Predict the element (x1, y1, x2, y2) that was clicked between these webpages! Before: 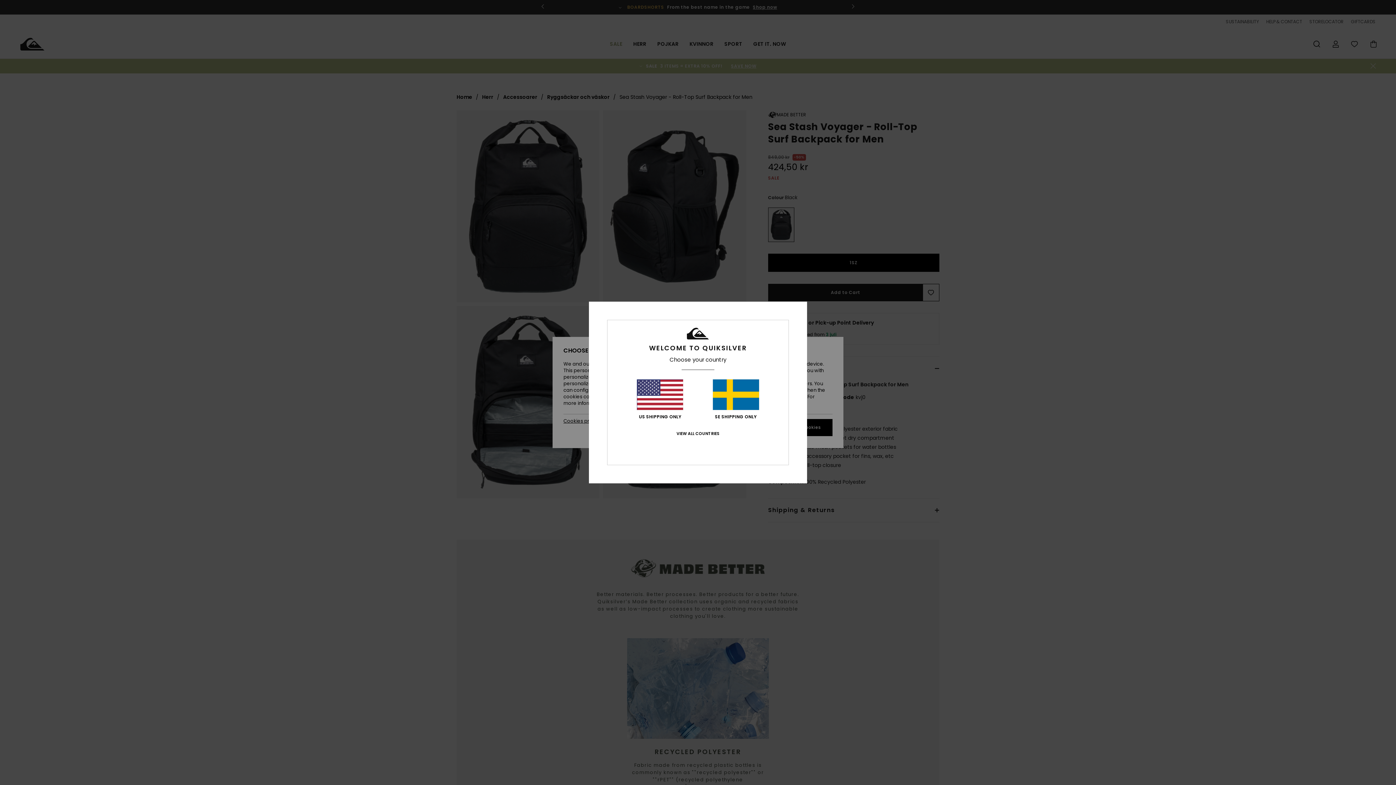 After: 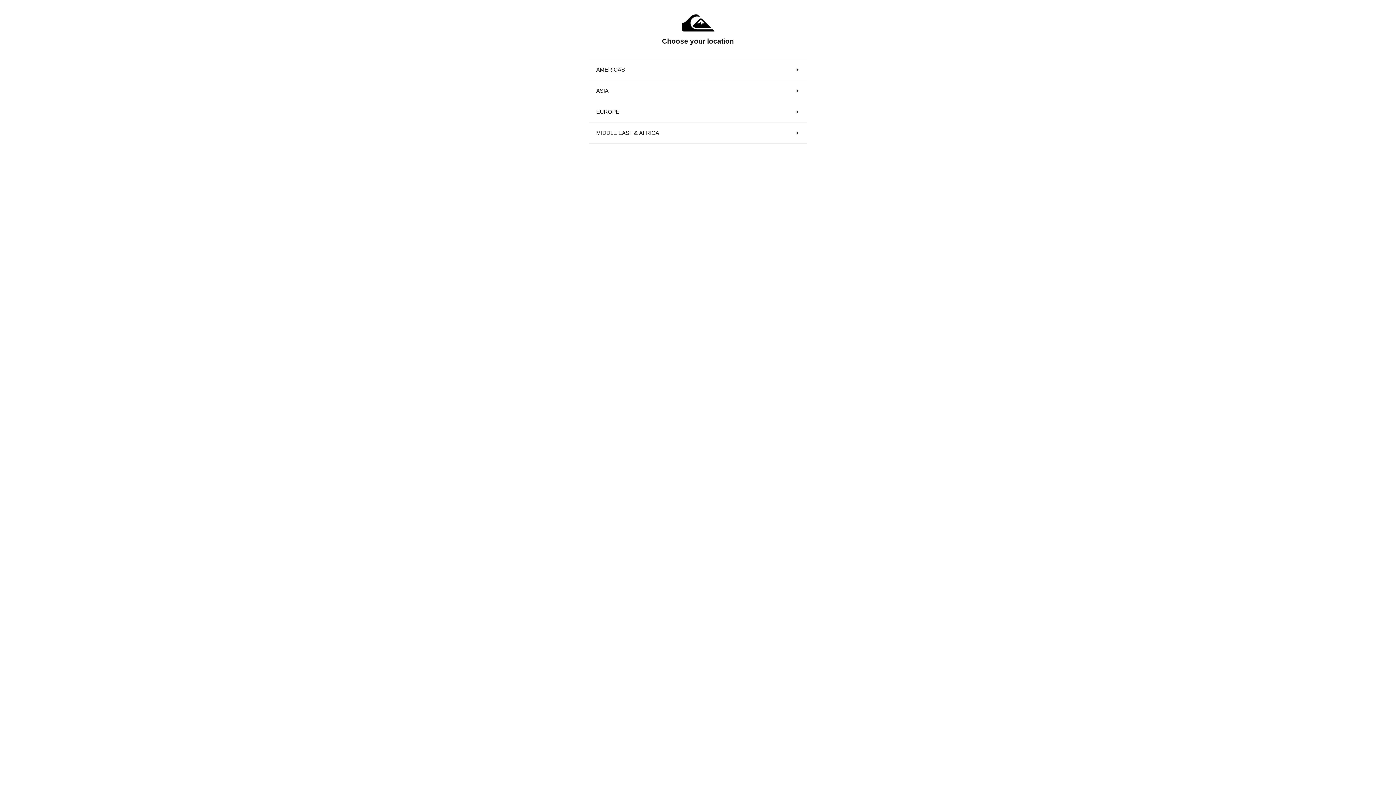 Action: bbox: (676, 431, 719, 436) label: VIEW ALL COUNTRIES